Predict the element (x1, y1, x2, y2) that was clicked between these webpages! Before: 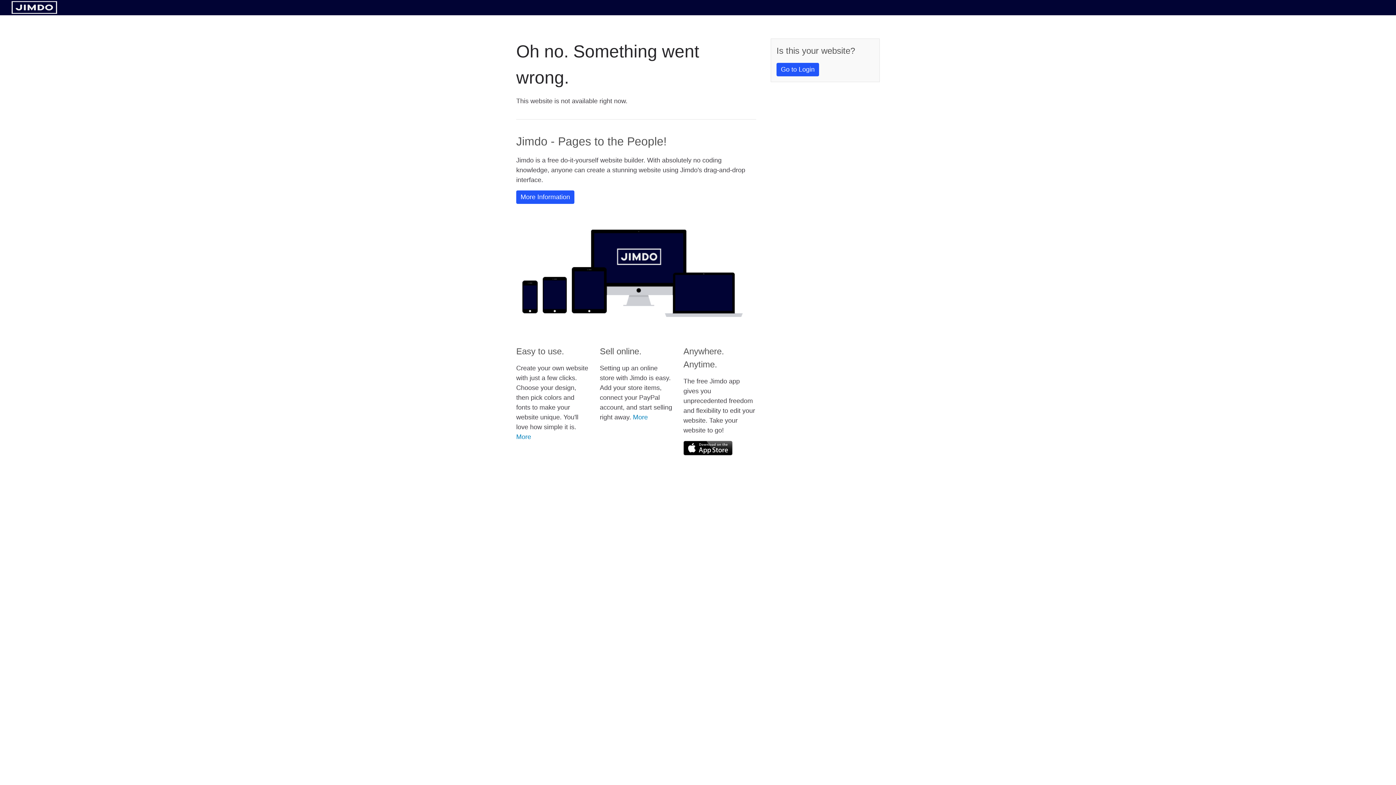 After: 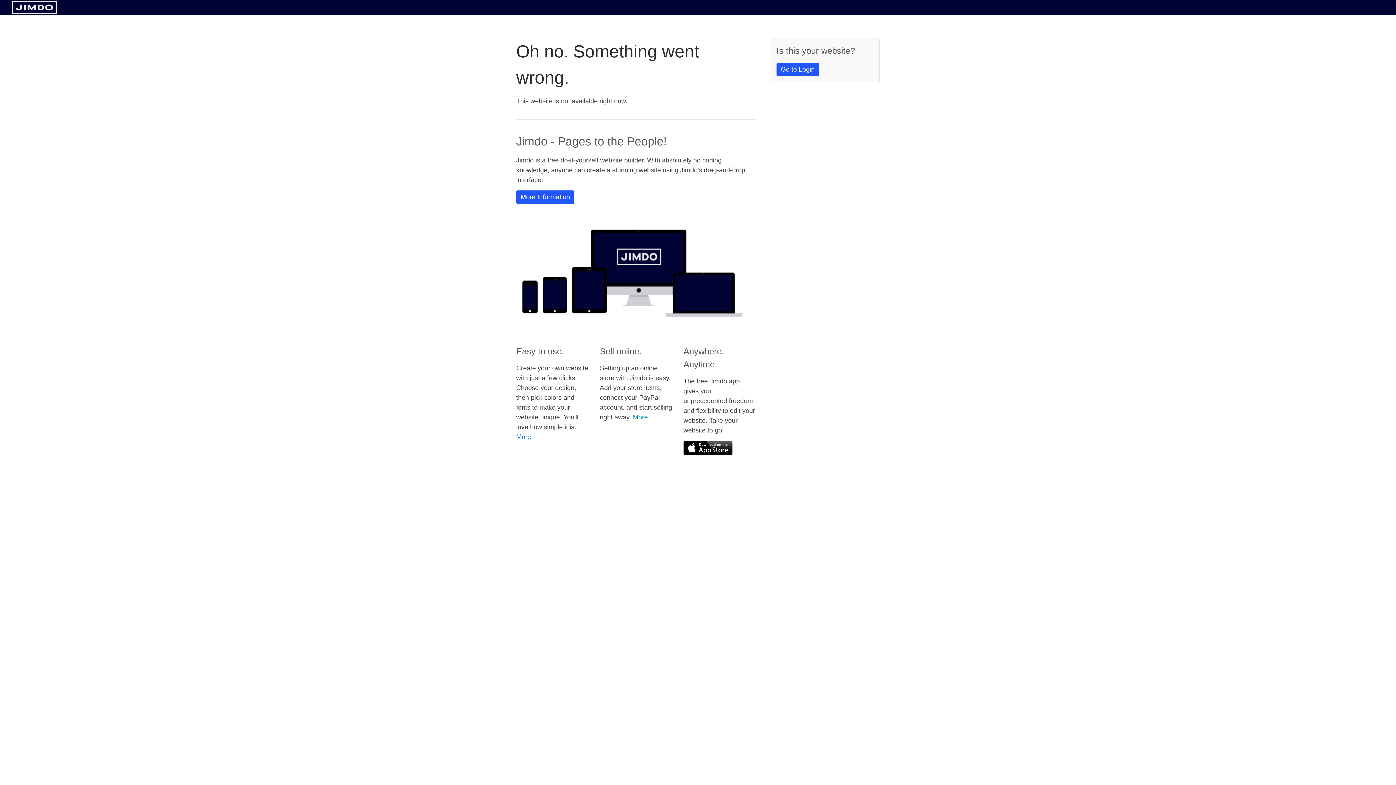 Action: bbox: (11, 8, 57, 14)